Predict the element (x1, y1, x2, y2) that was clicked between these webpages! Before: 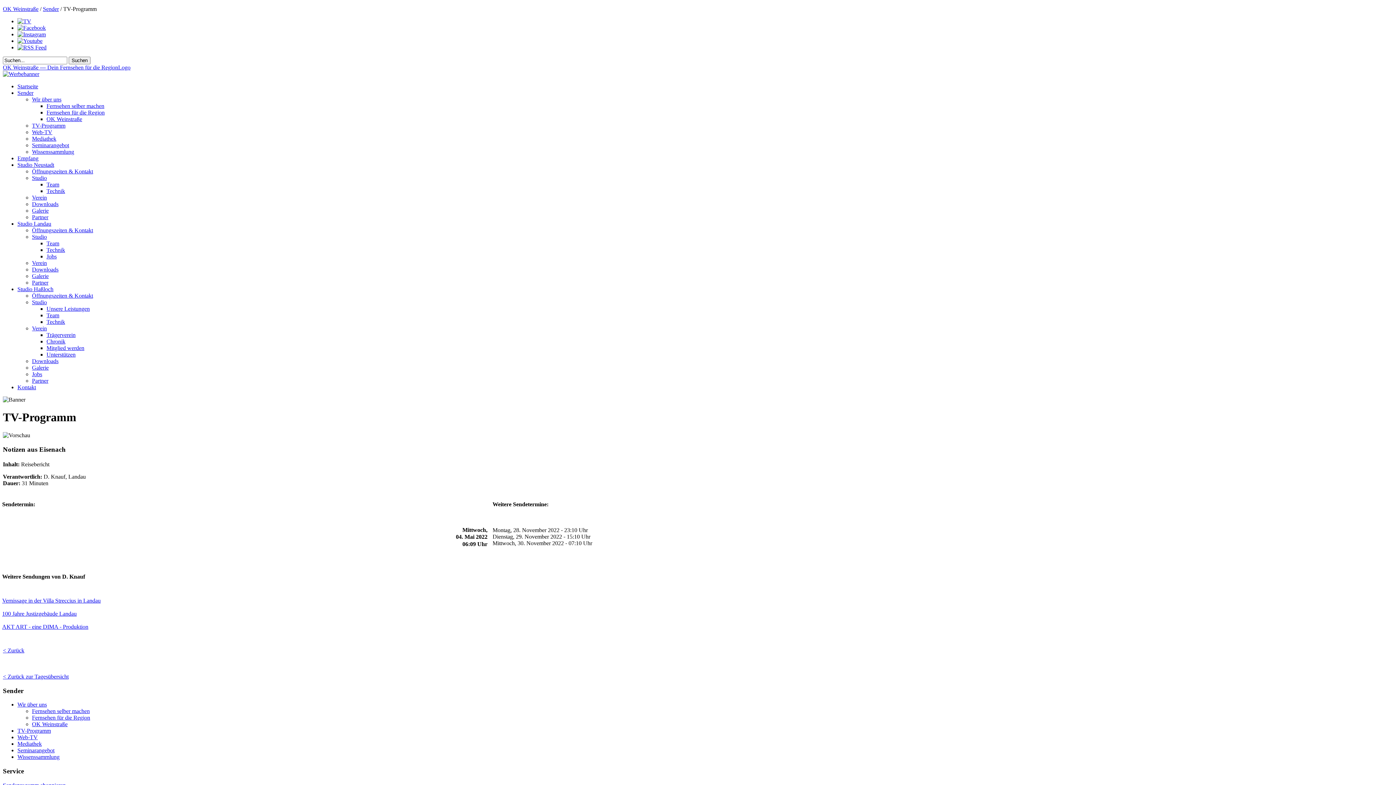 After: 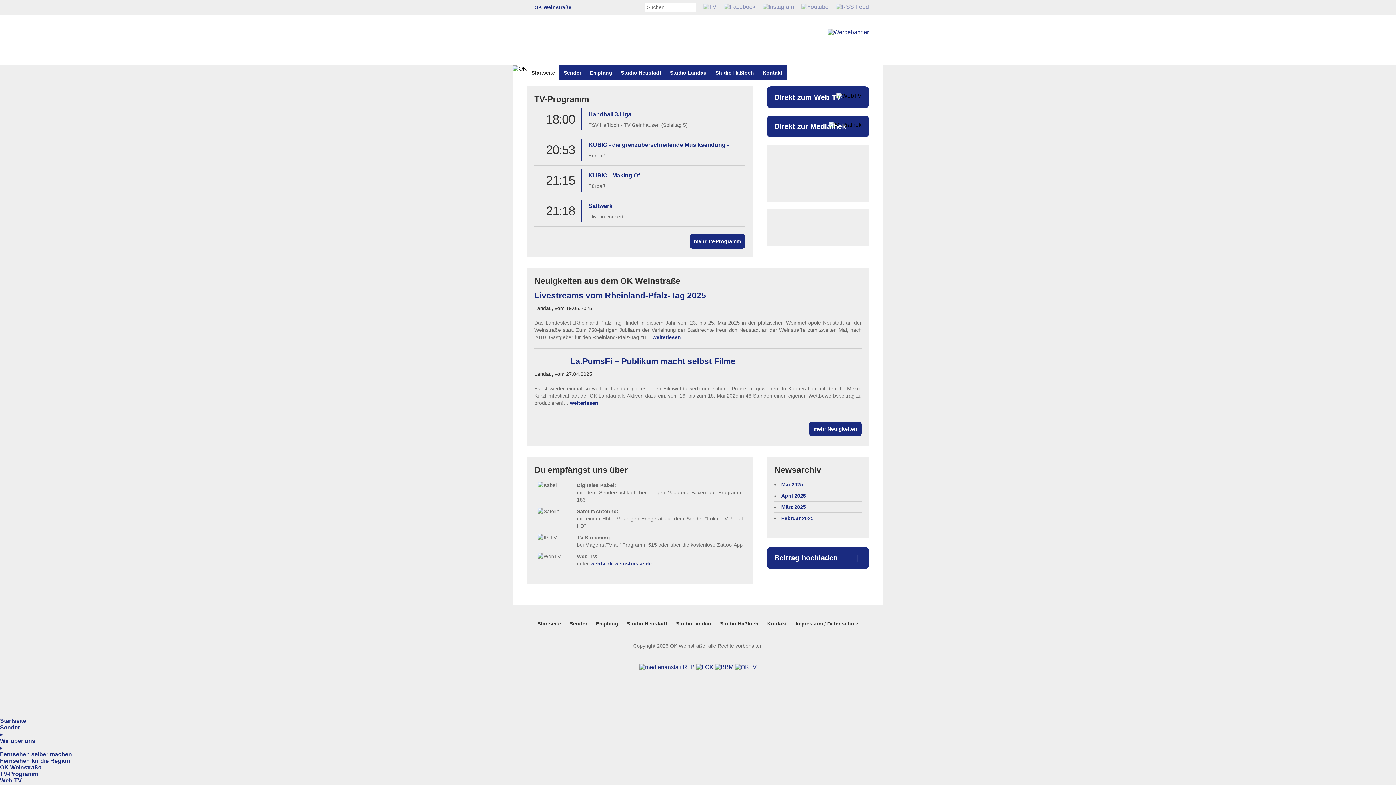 Action: label: OK Weinstraße bbox: (2, 5, 38, 12)